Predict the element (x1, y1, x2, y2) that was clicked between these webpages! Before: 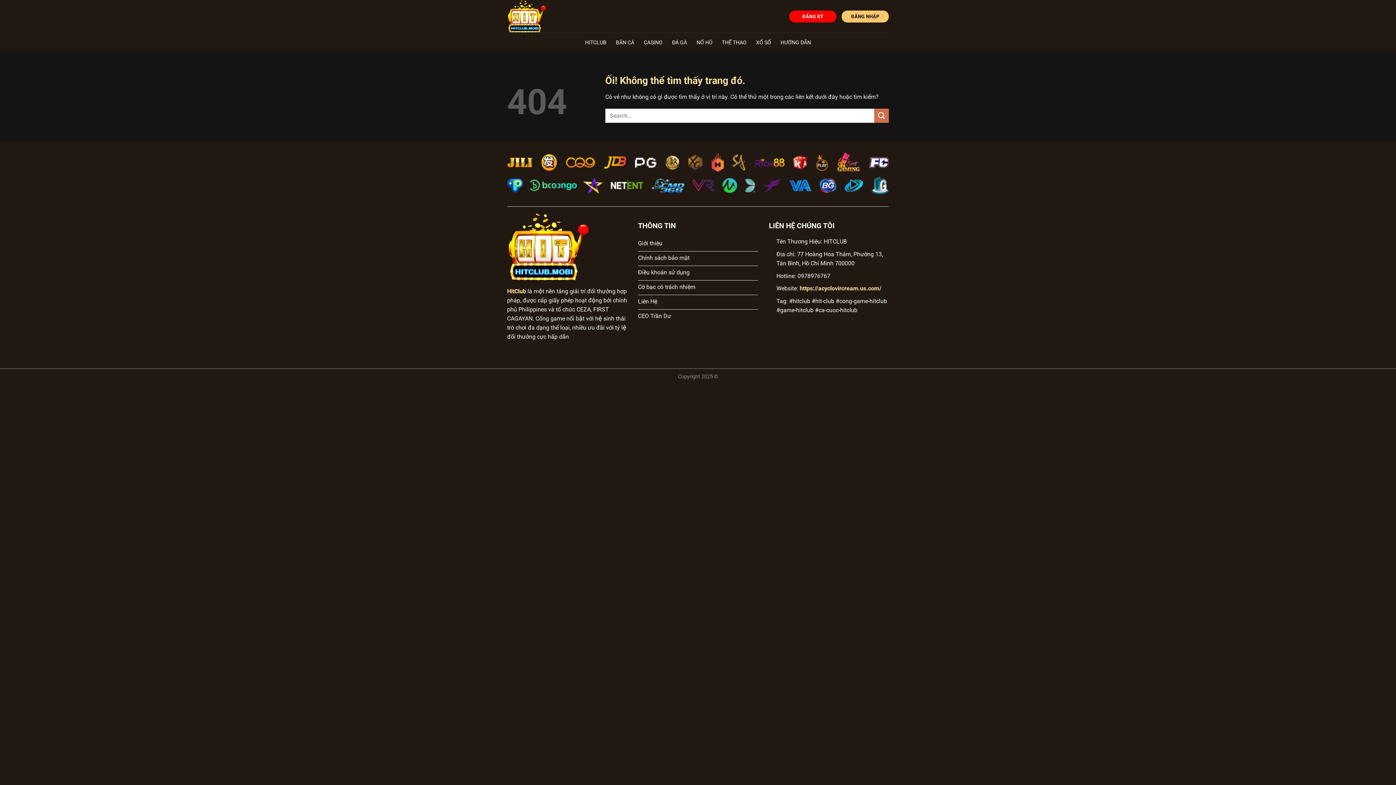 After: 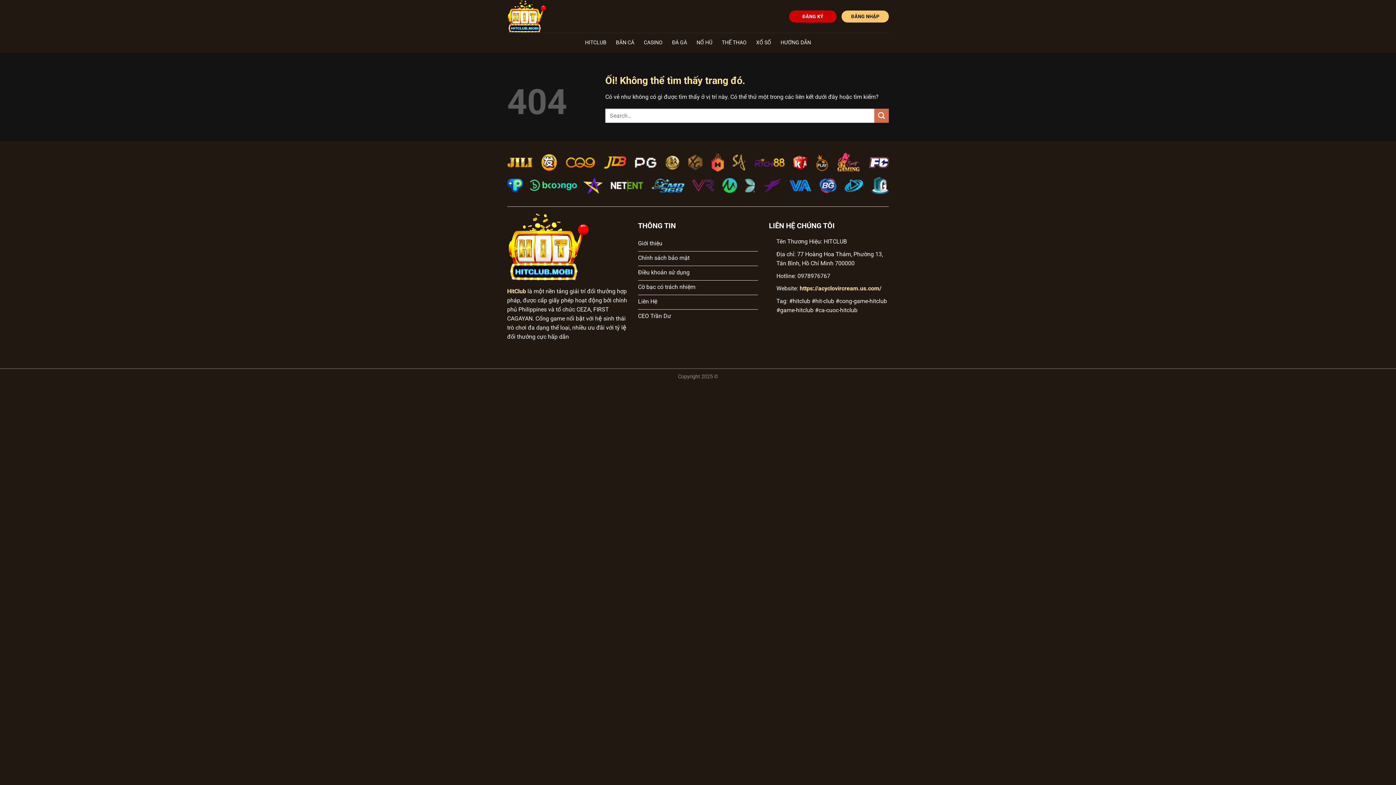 Action: bbox: (789, 10, 836, 22) label: ĐĂNG KÝ